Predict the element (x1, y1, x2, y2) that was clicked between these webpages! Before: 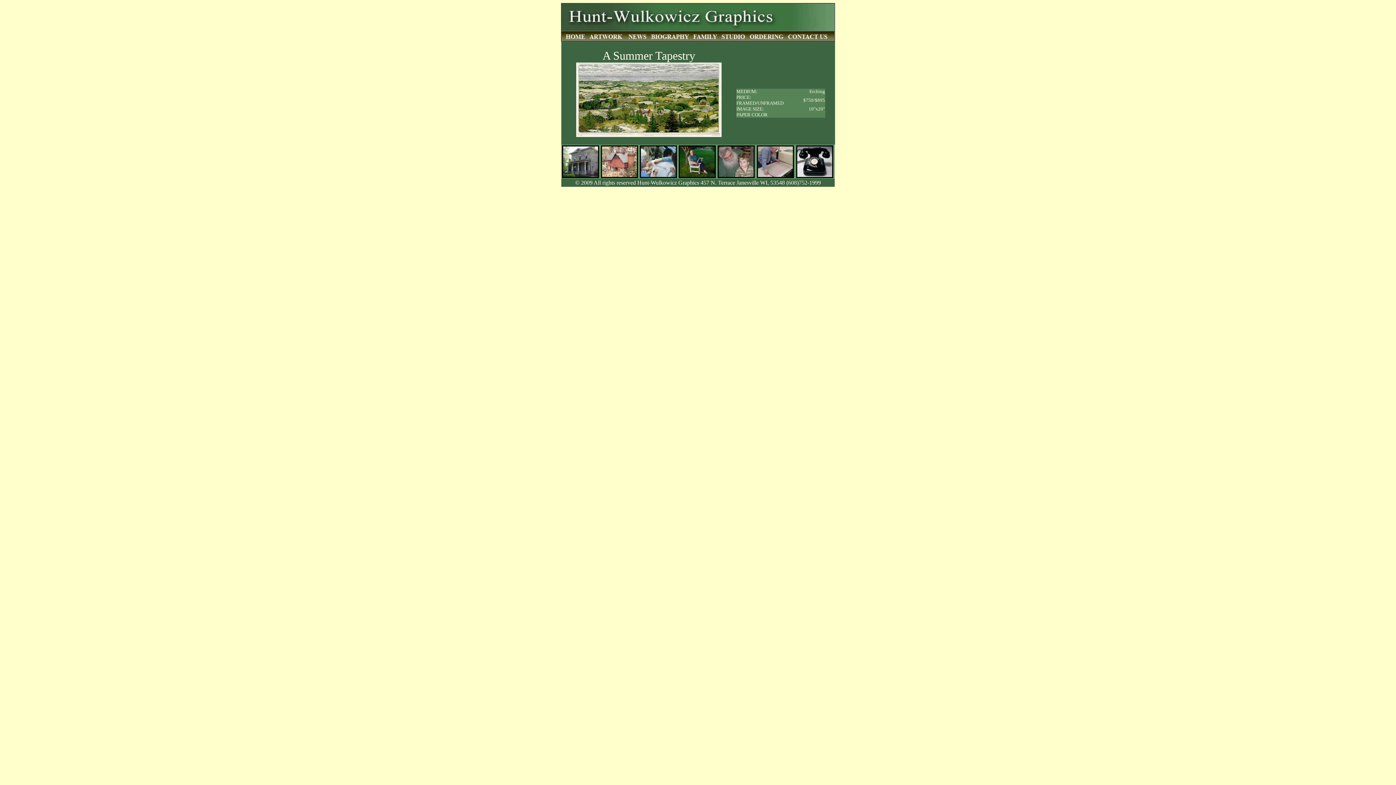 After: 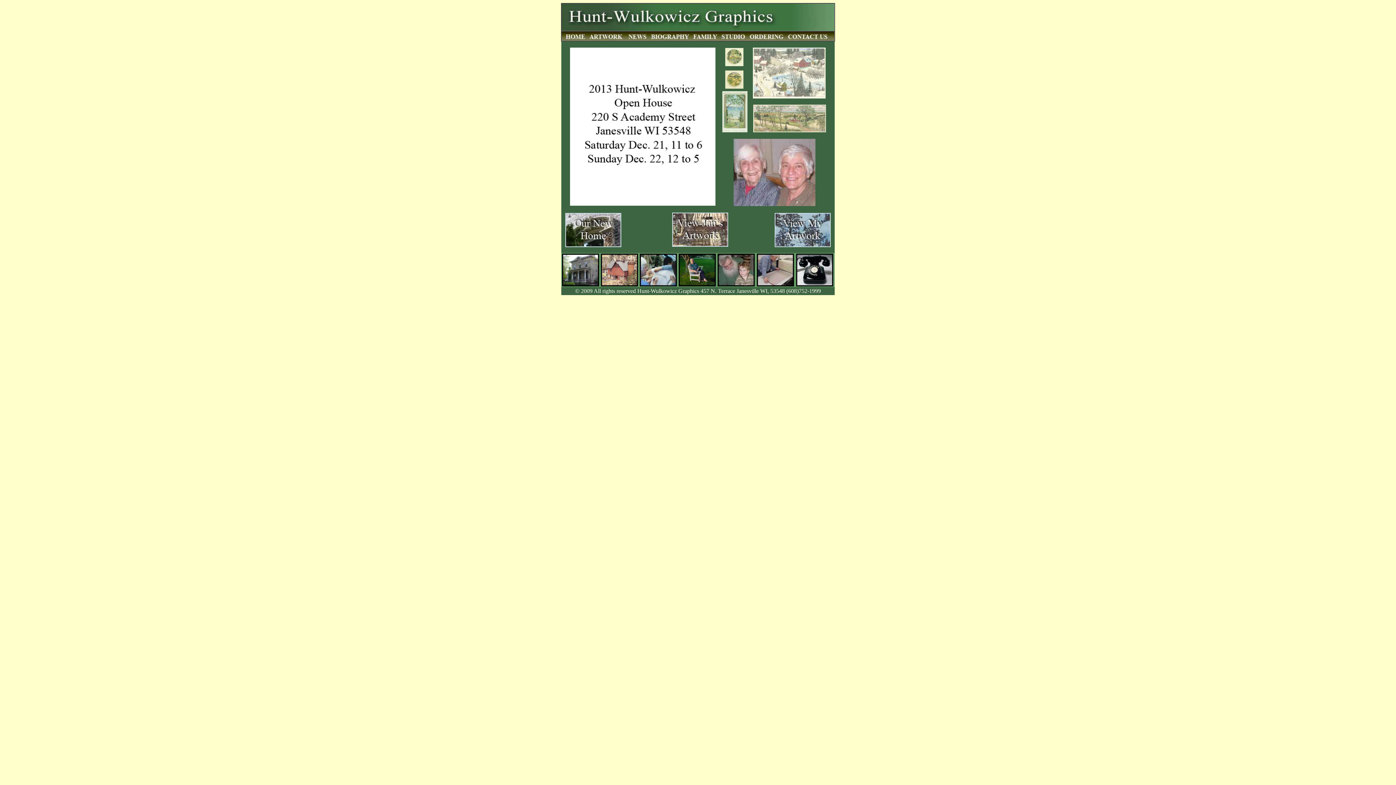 Action: bbox: (562, 173, 599, 179)